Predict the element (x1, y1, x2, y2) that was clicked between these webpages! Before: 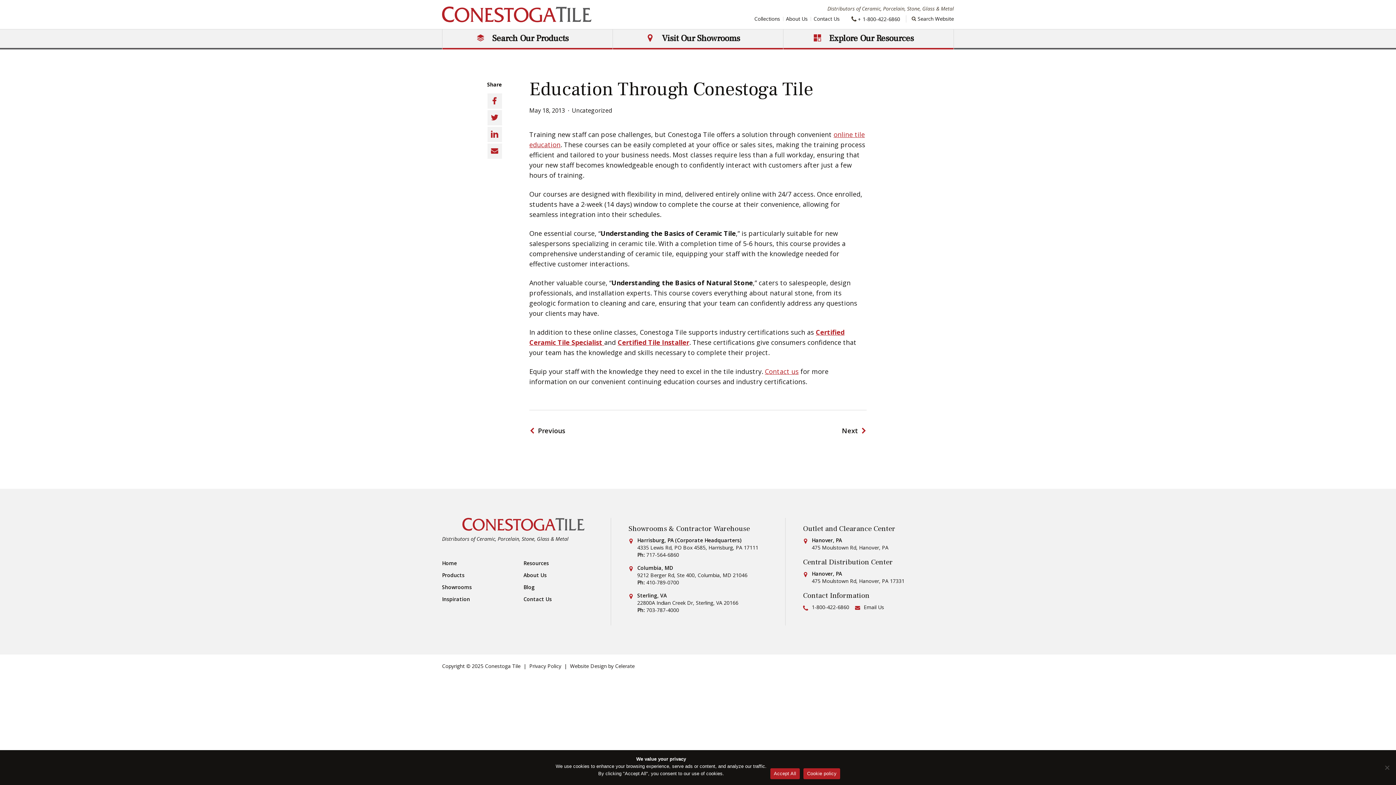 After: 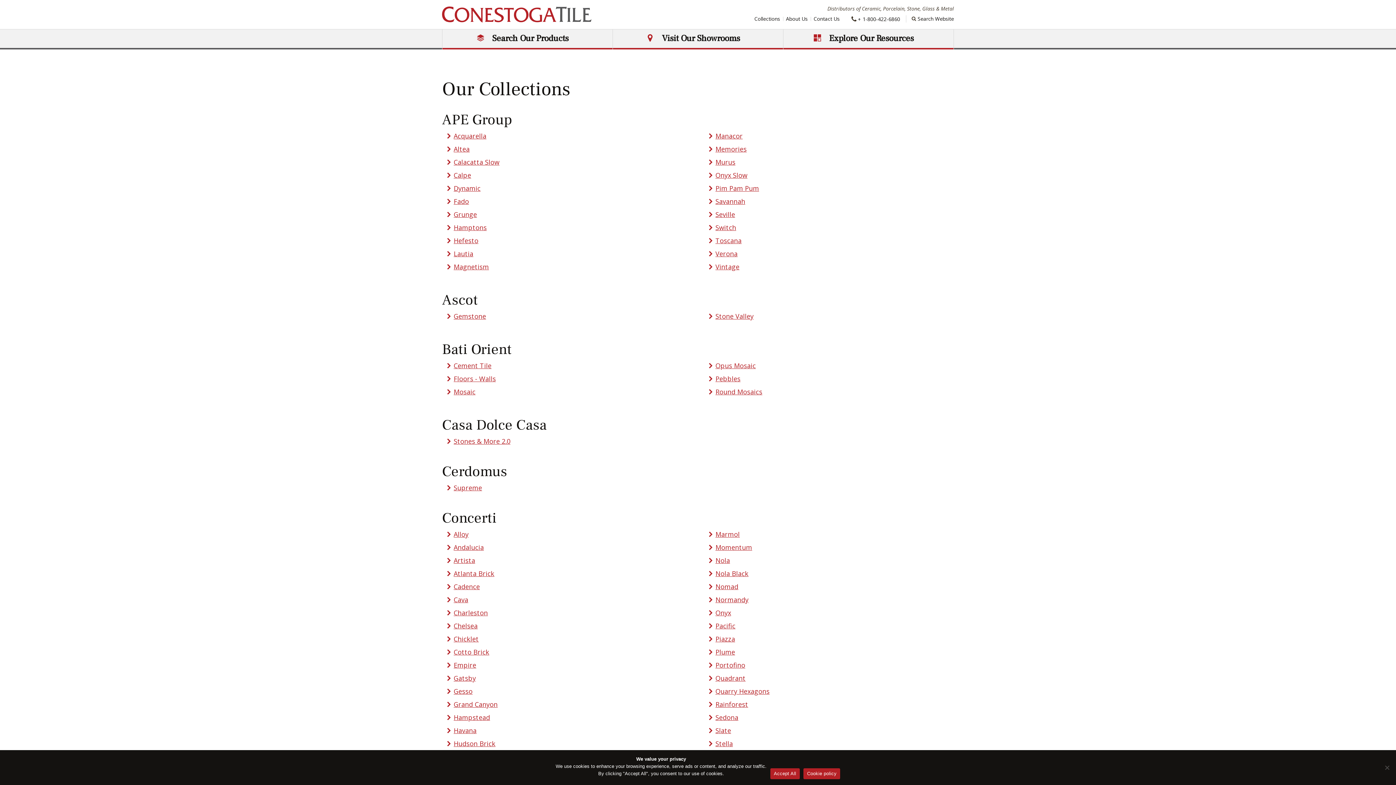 Action: label: Collections bbox: (754, 15, 780, 22)